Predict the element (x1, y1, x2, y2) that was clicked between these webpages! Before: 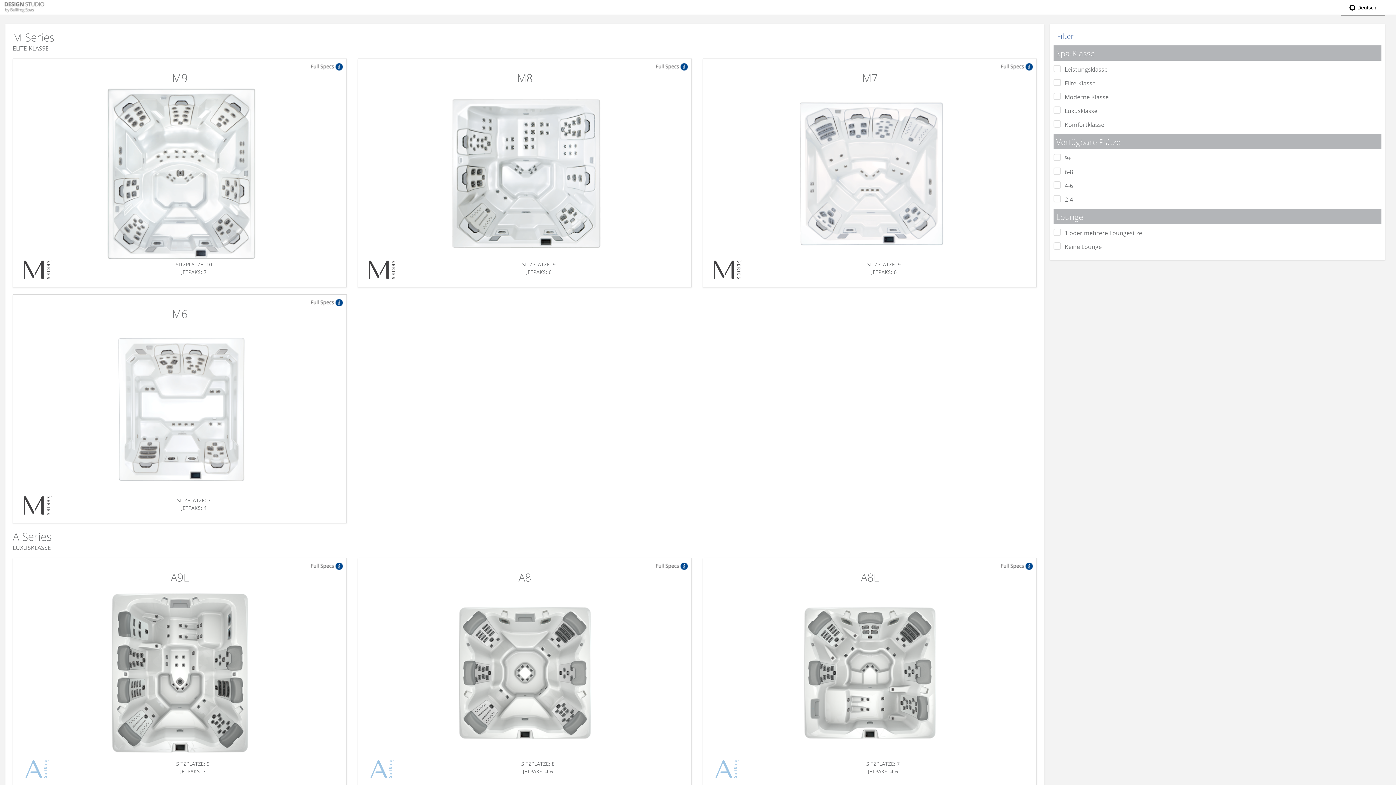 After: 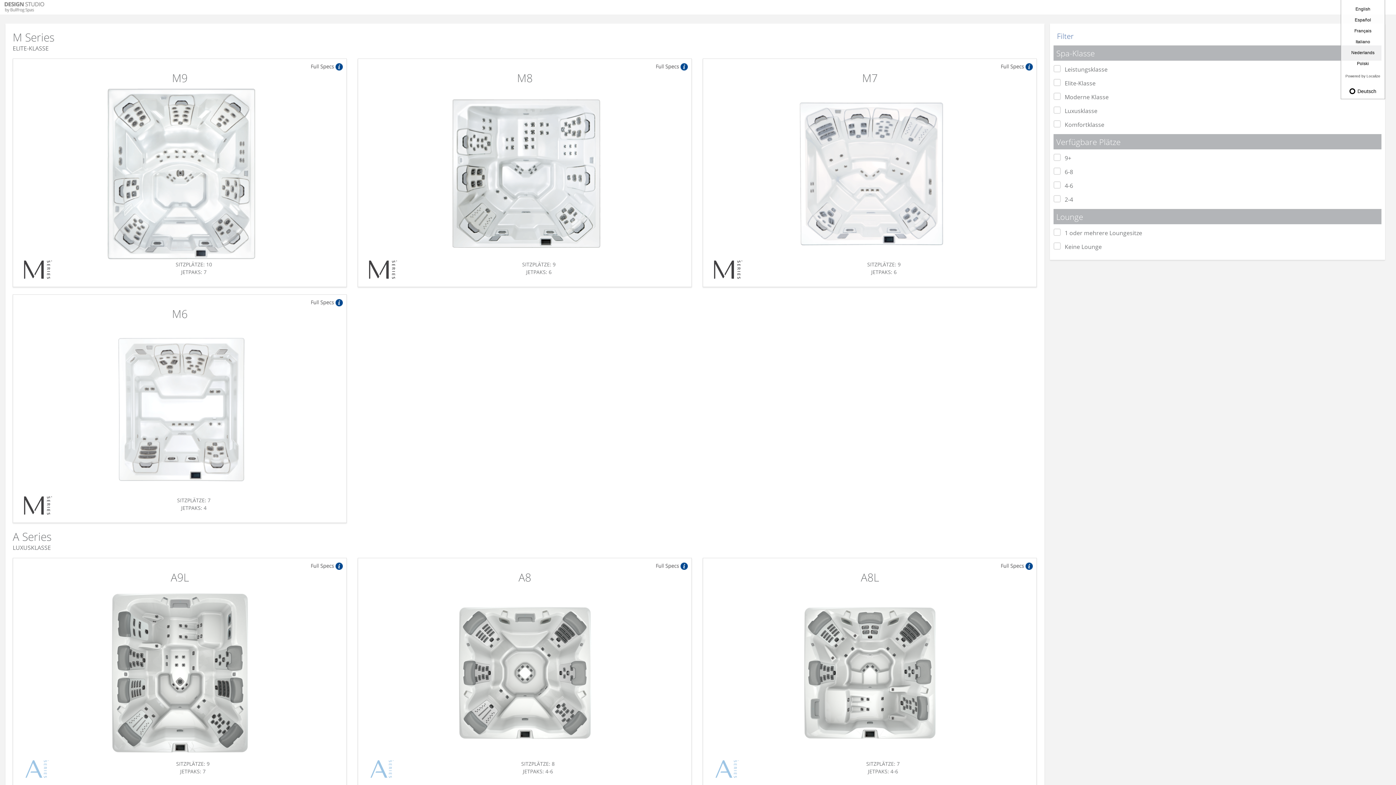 Action: label:  Deutsch bbox: (1341, 0, 1385, 15)